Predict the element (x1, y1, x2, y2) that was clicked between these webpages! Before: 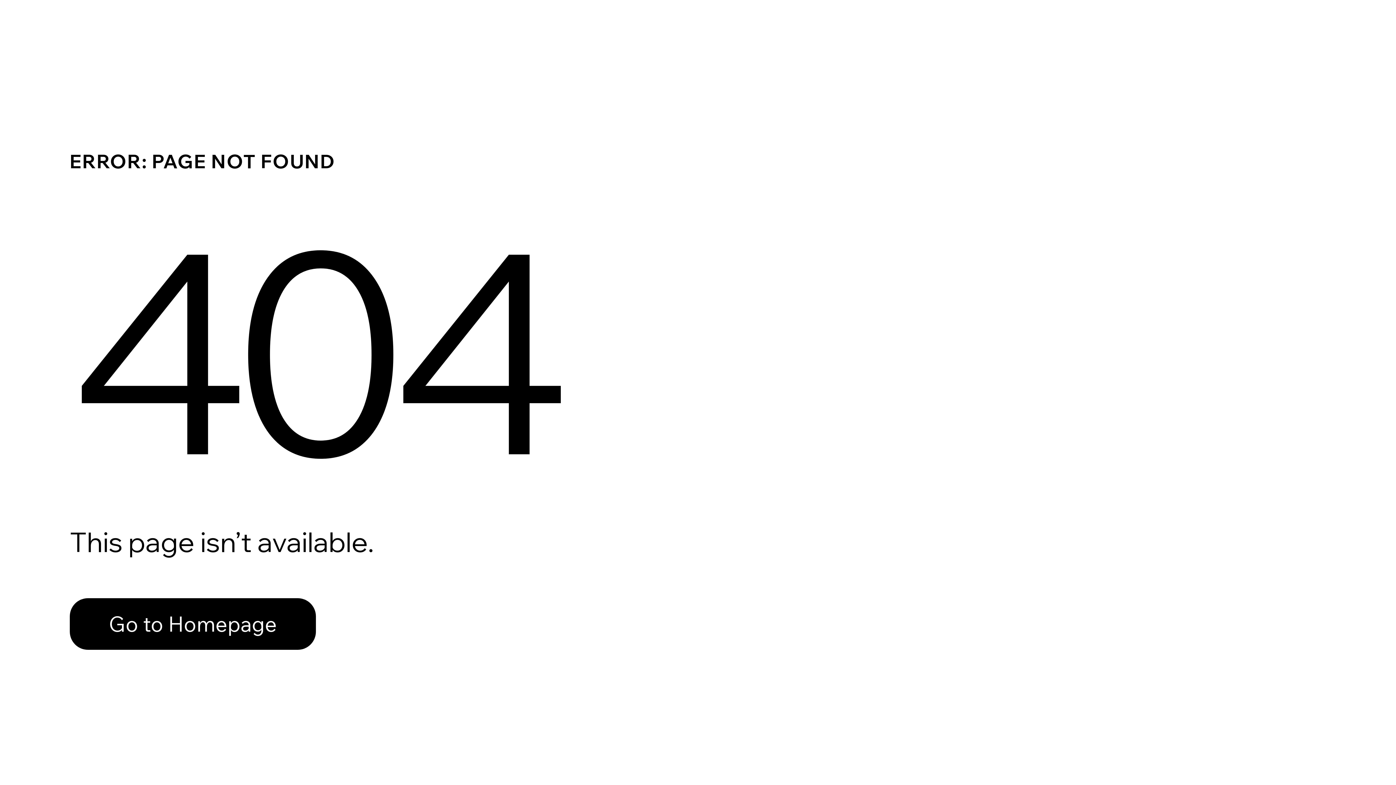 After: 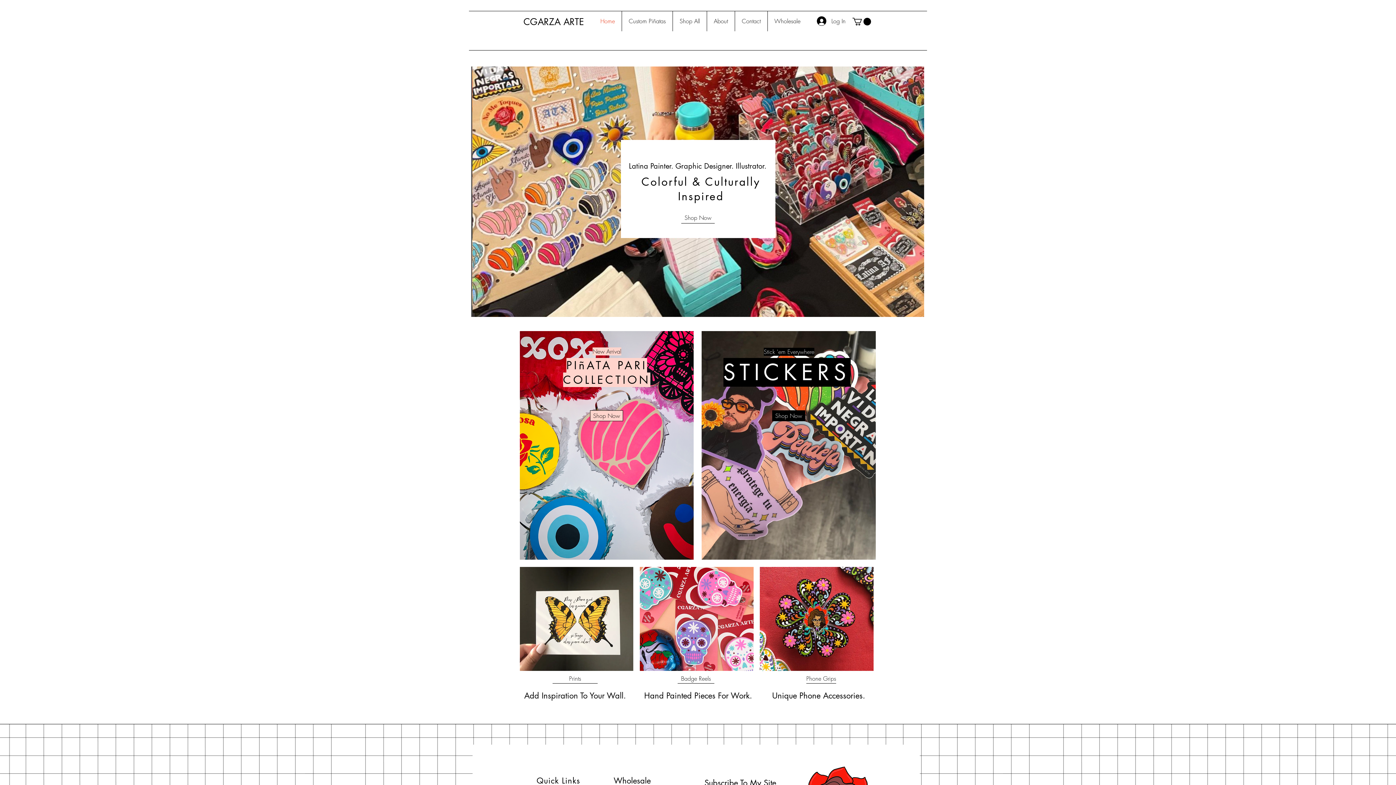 Action: label: Go to Homepage bbox: (69, 598, 316, 650)